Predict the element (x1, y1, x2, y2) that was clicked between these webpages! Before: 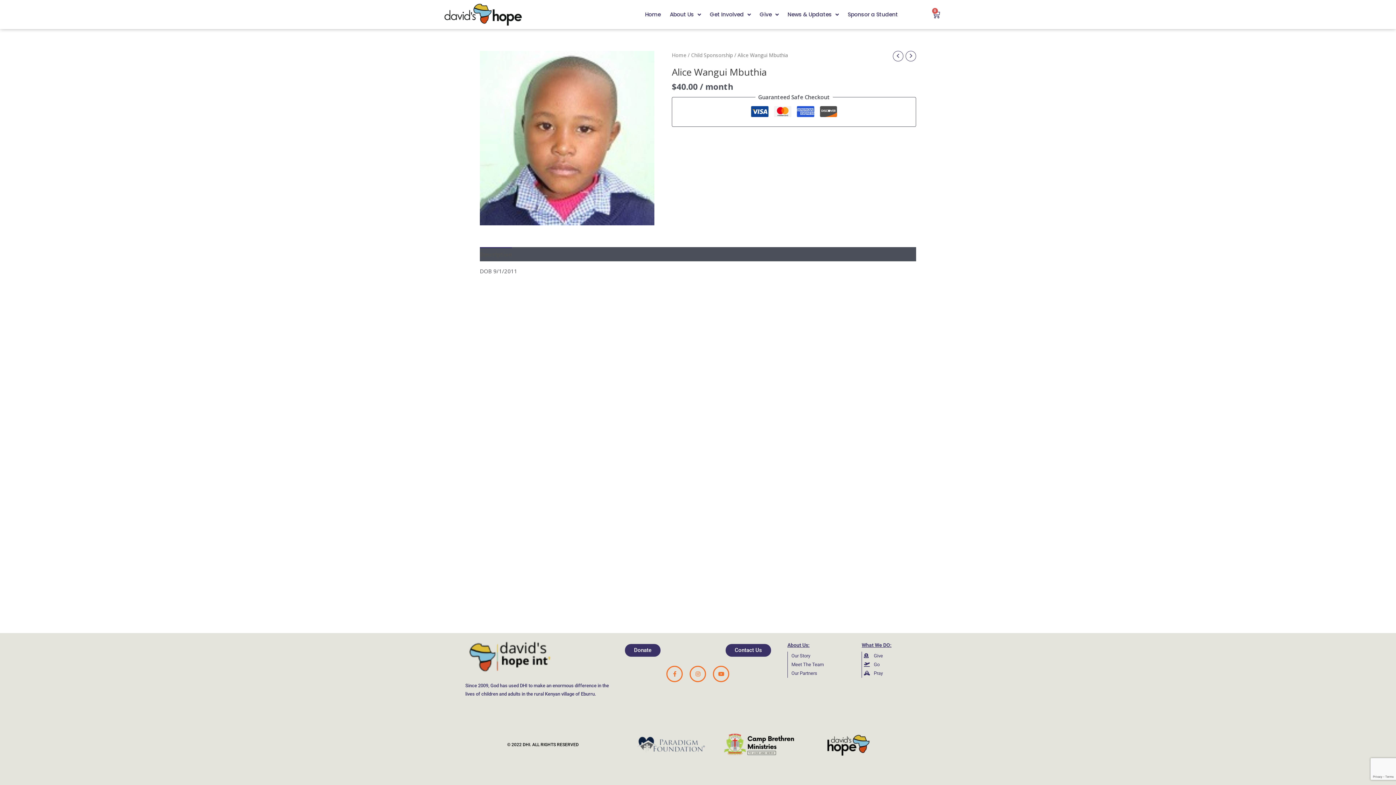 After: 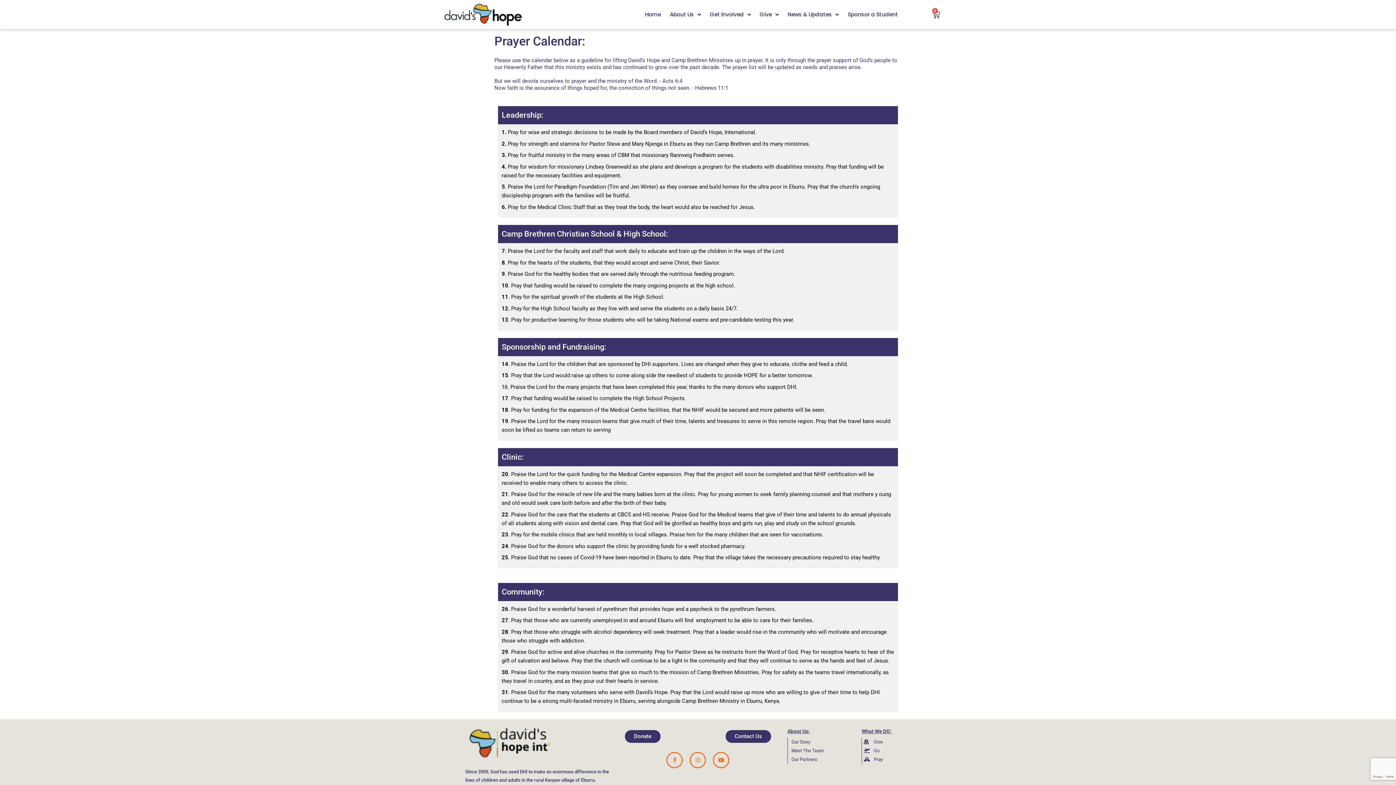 Action: label: Pray bbox: (864, 669, 934, 678)